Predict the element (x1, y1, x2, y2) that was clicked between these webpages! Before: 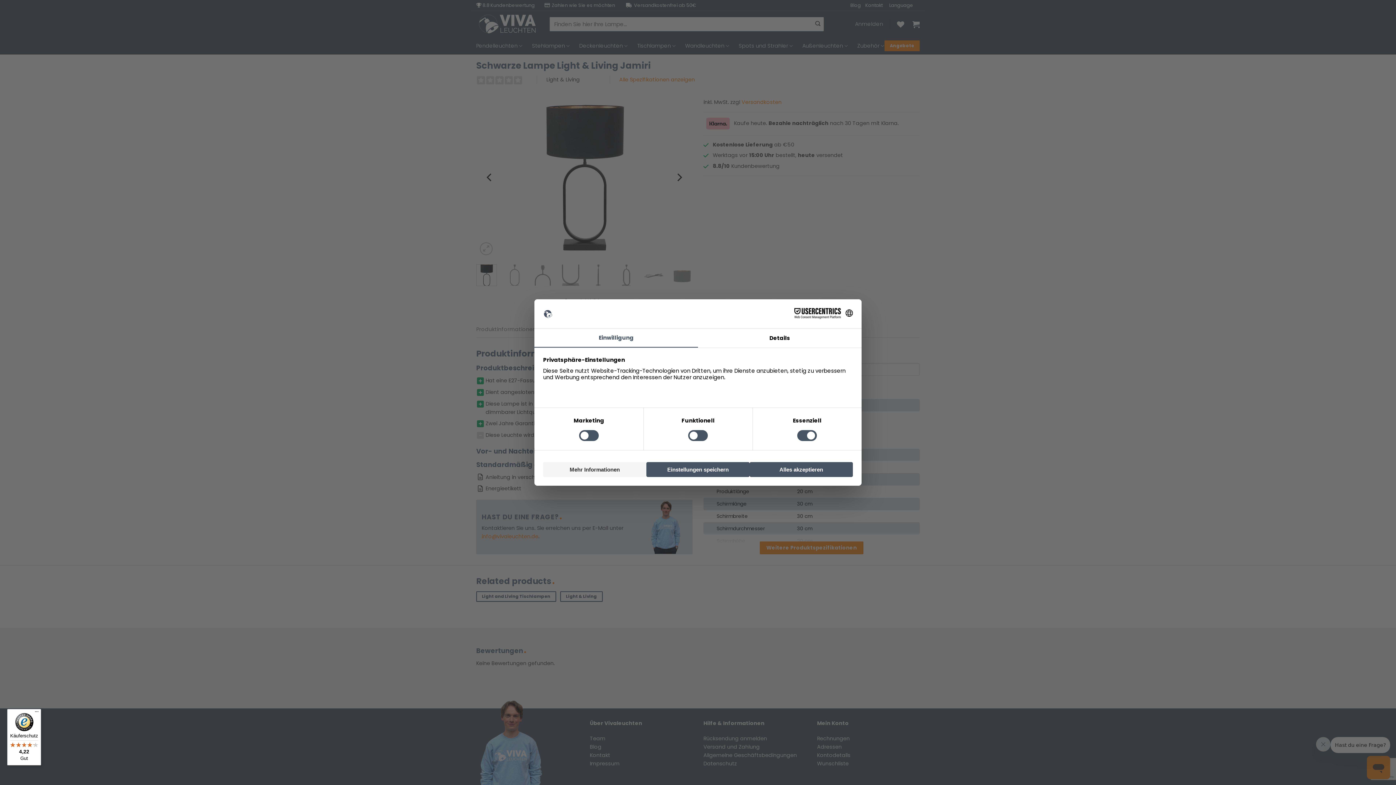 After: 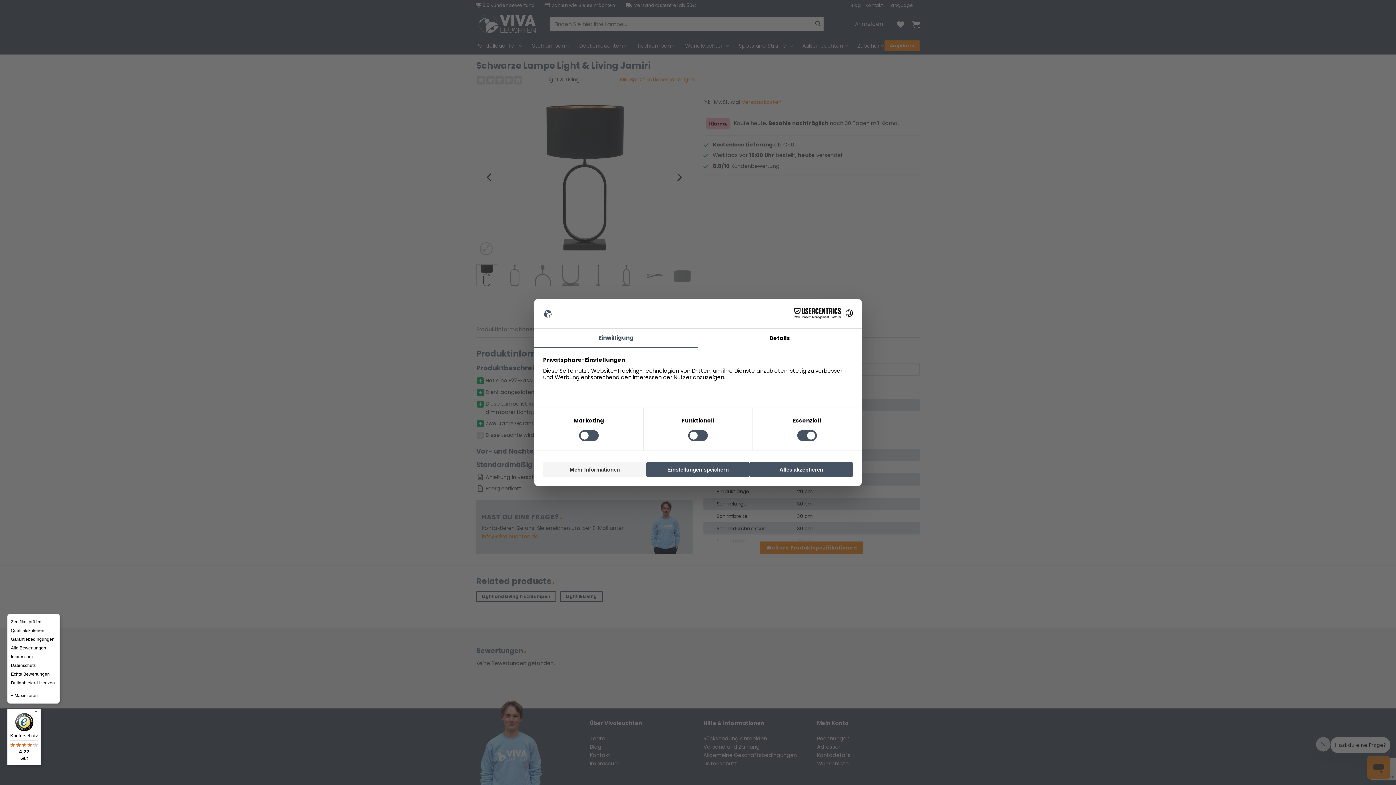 Action: bbox: (32, 709, 41, 718) label: Menü